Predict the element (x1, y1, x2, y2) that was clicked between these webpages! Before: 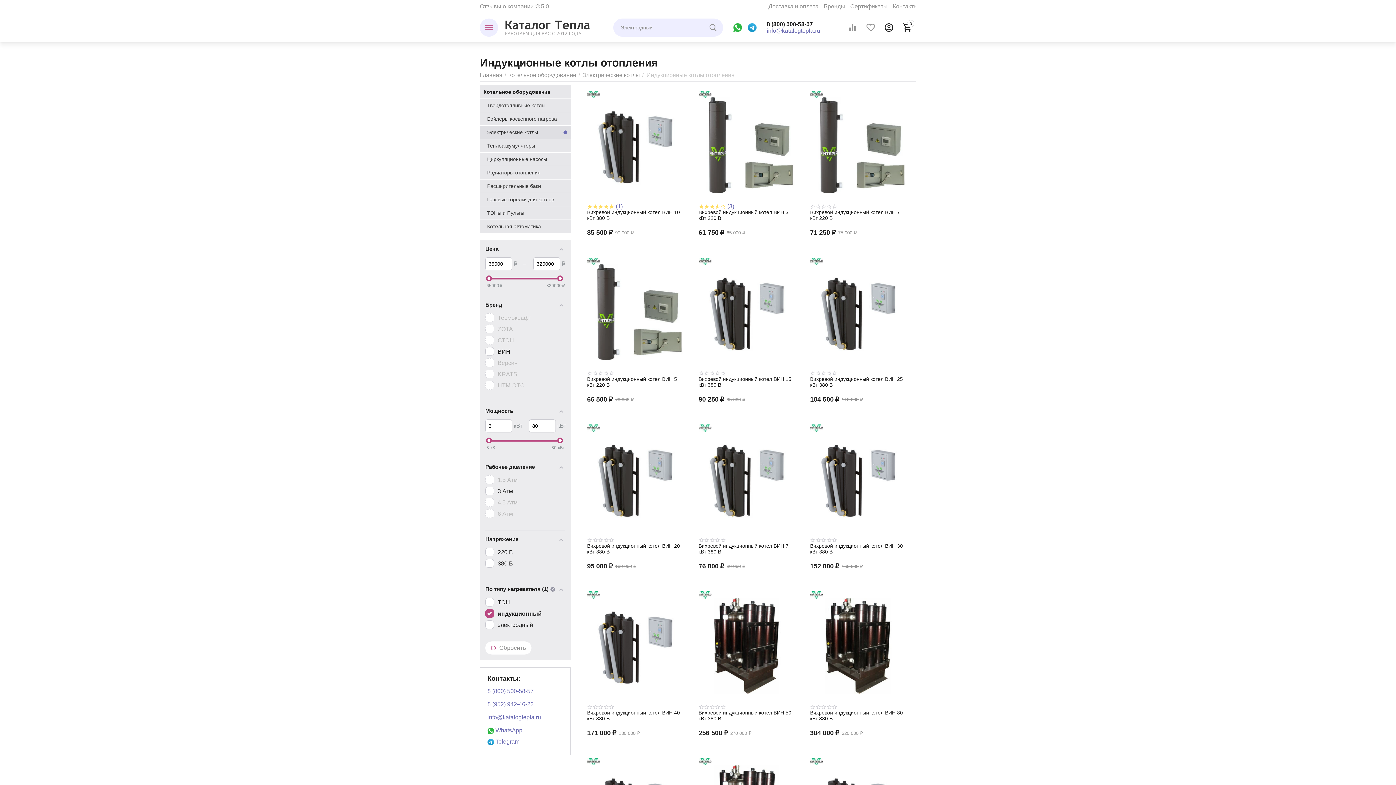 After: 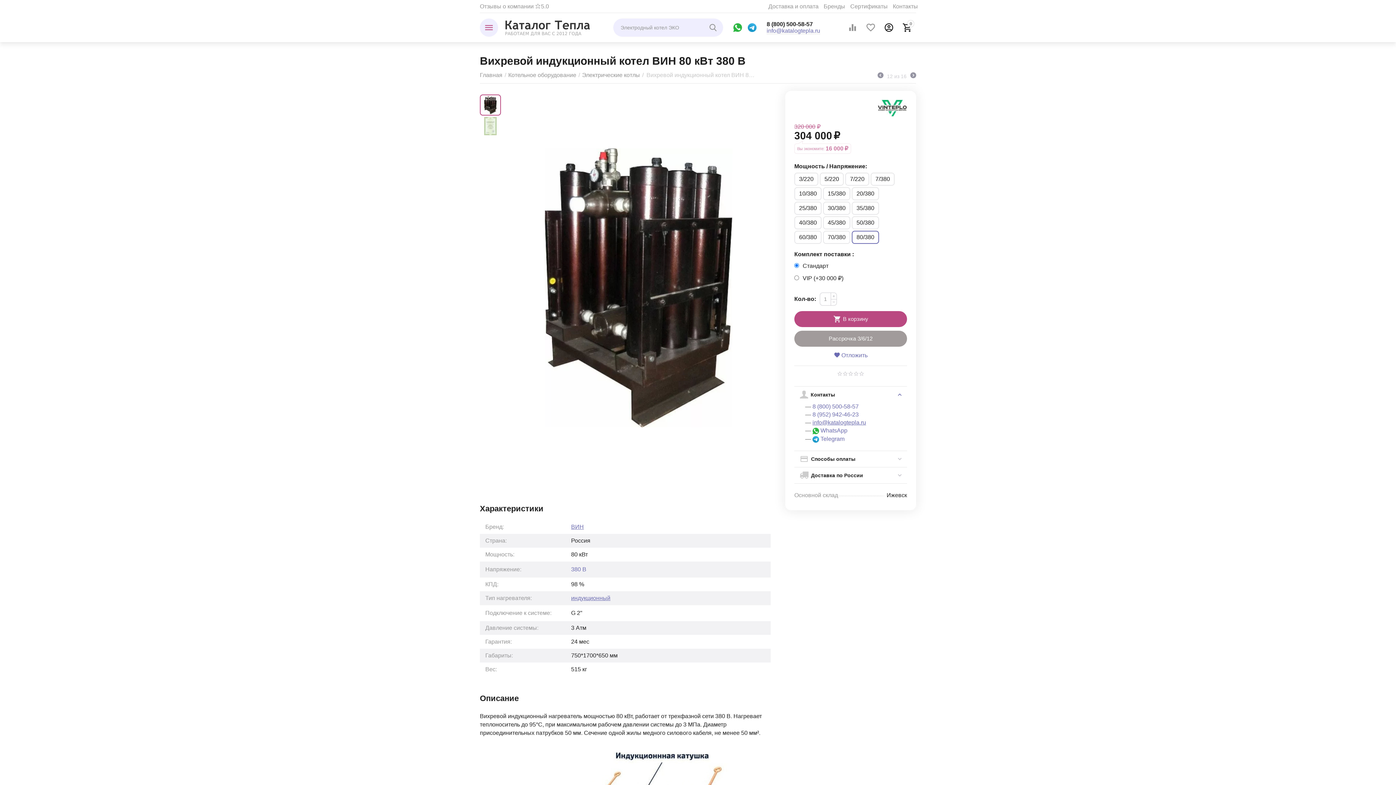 Action: bbox: (810, 591, 906, 700)